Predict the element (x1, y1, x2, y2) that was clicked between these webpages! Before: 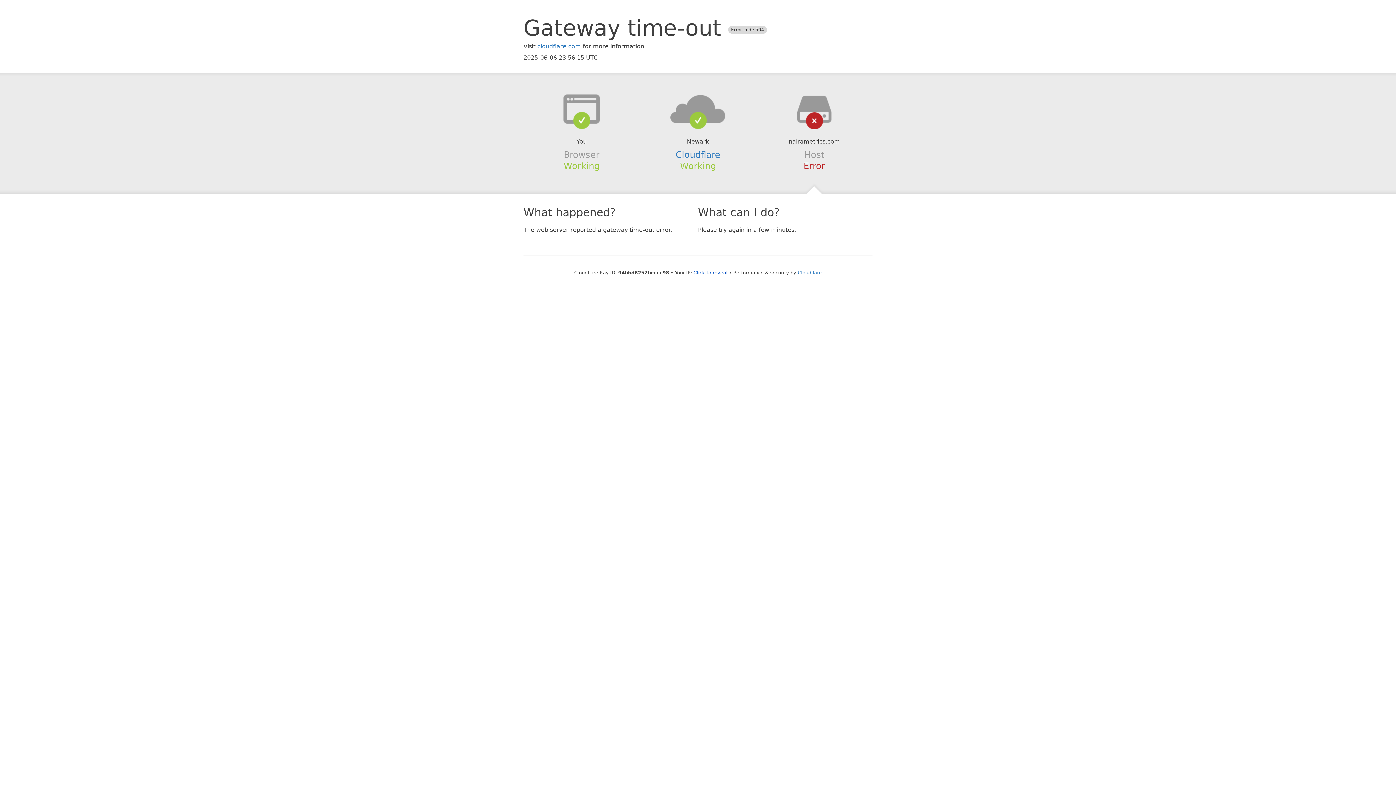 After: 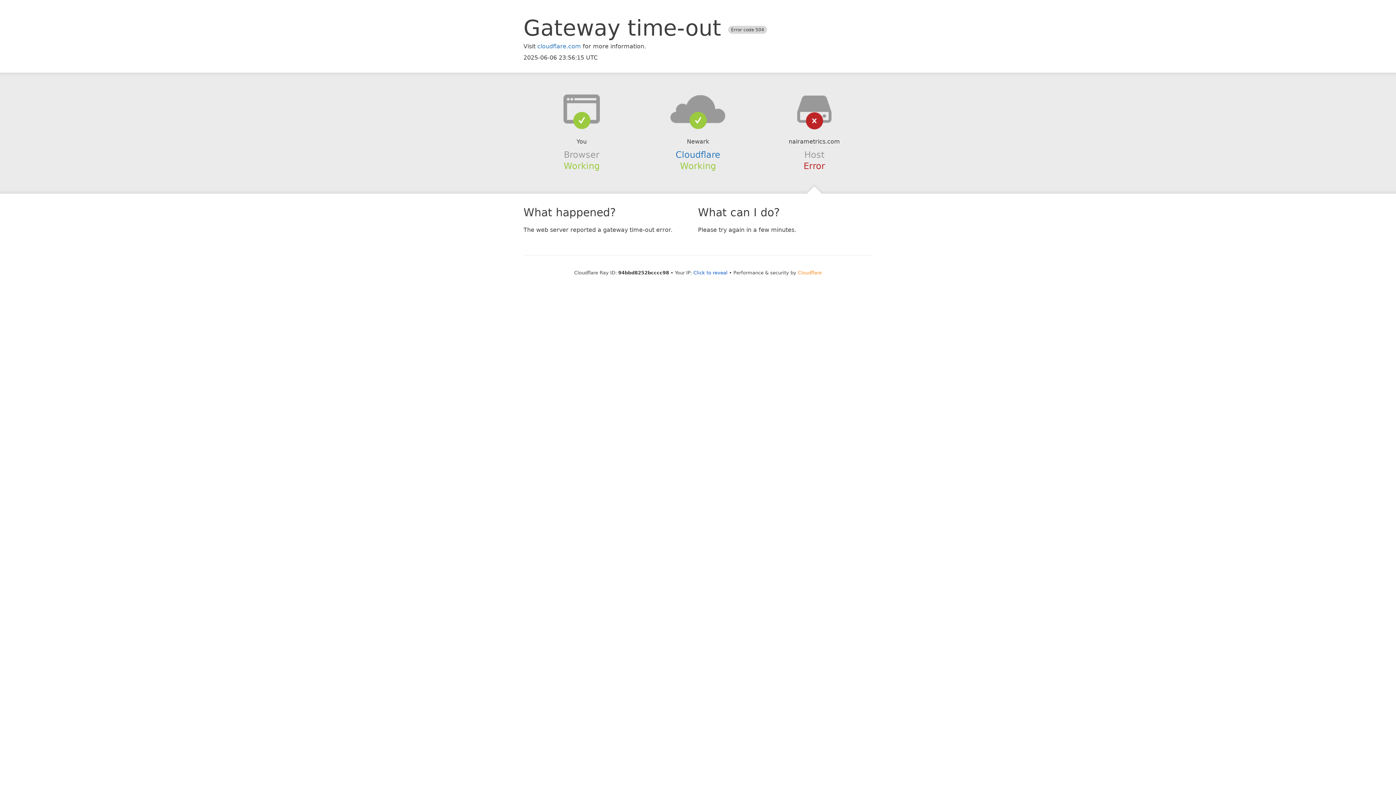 Action: label: Cloudflare bbox: (798, 270, 822, 275)